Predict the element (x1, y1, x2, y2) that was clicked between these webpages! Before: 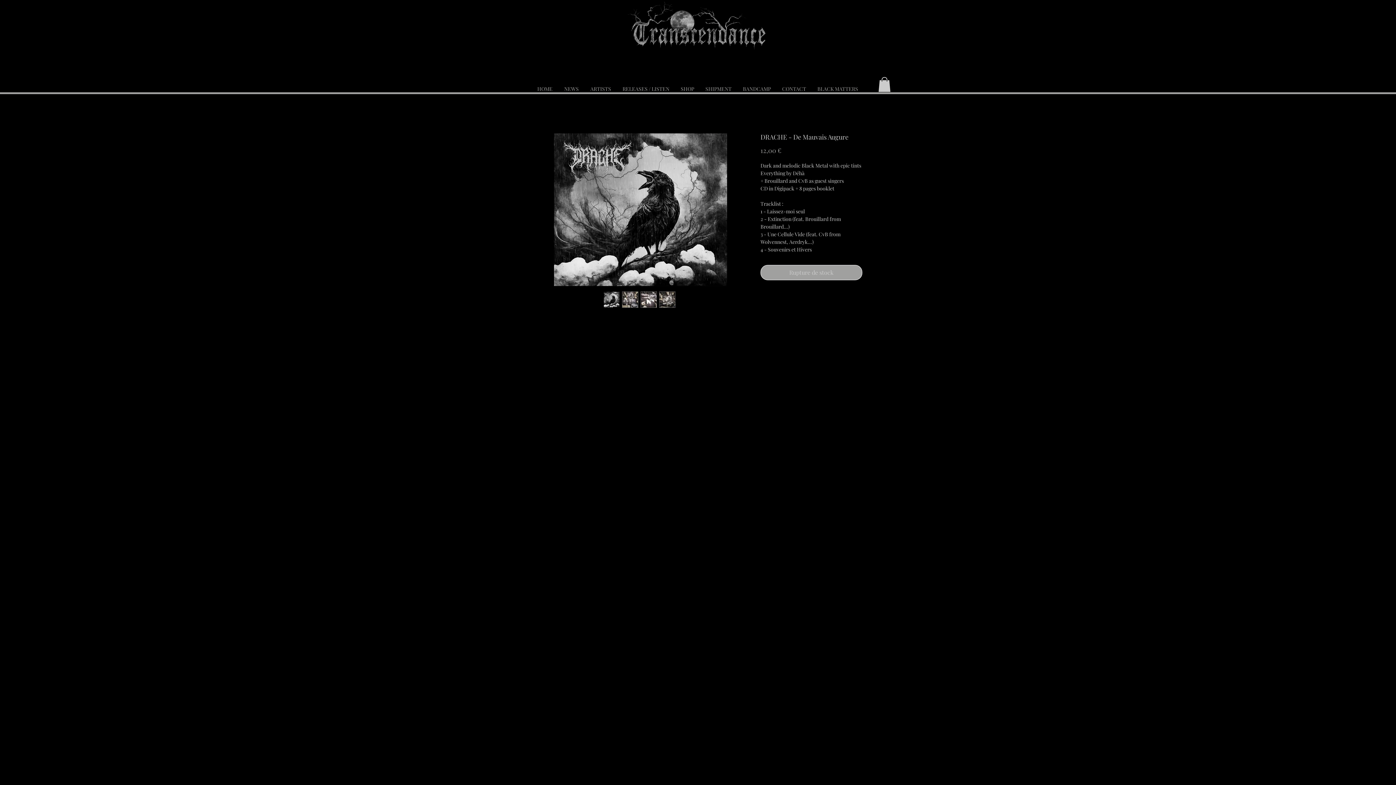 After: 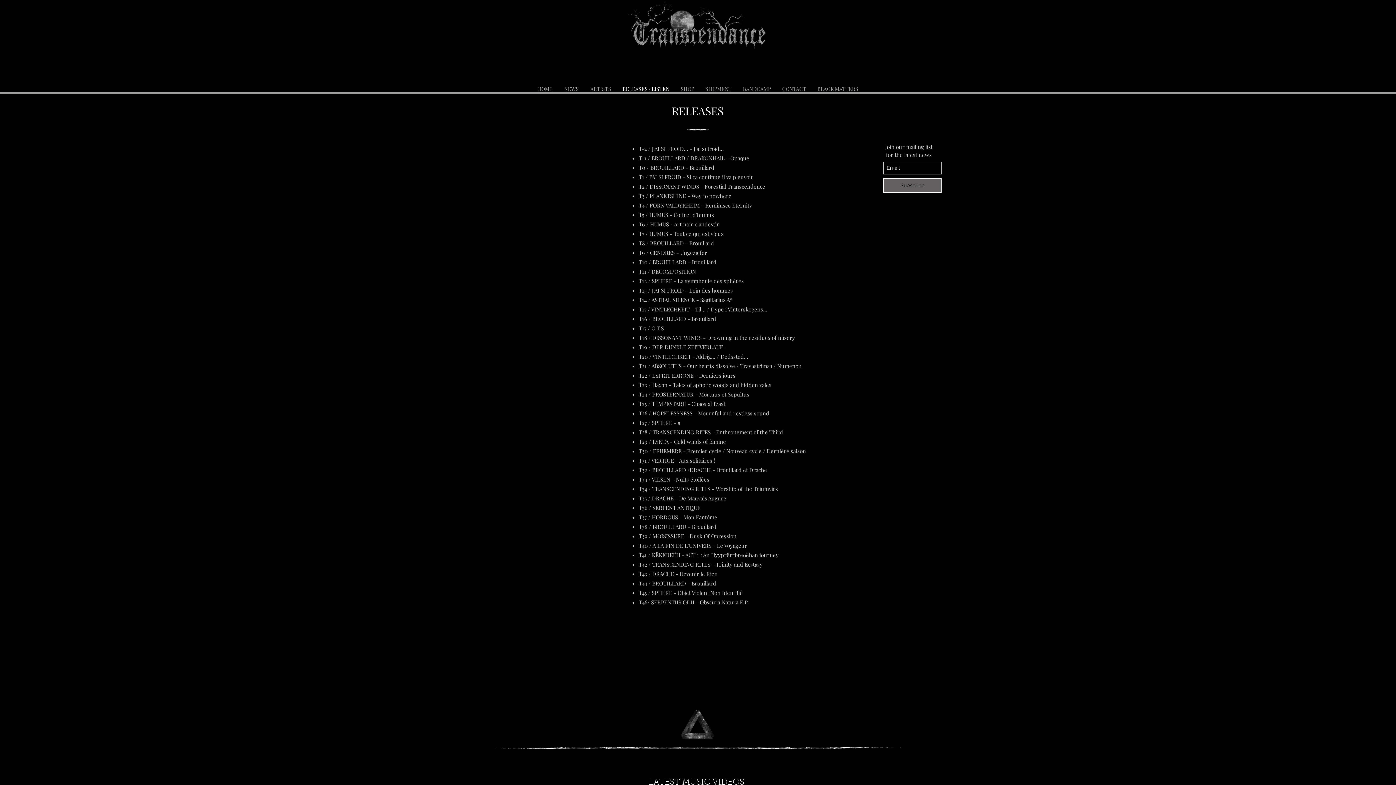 Action: bbox: (617, 84, 675, 94) label: RELEASES / LISTEN